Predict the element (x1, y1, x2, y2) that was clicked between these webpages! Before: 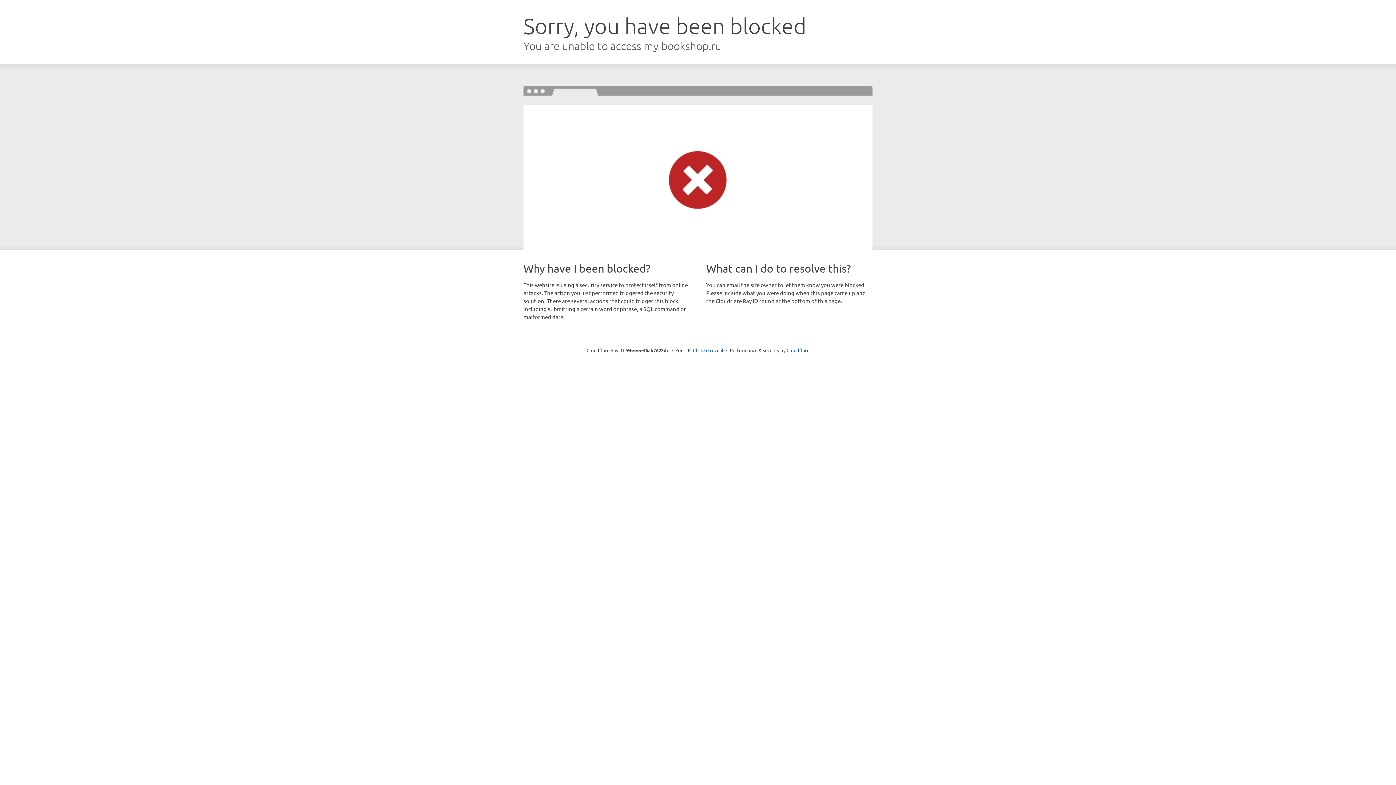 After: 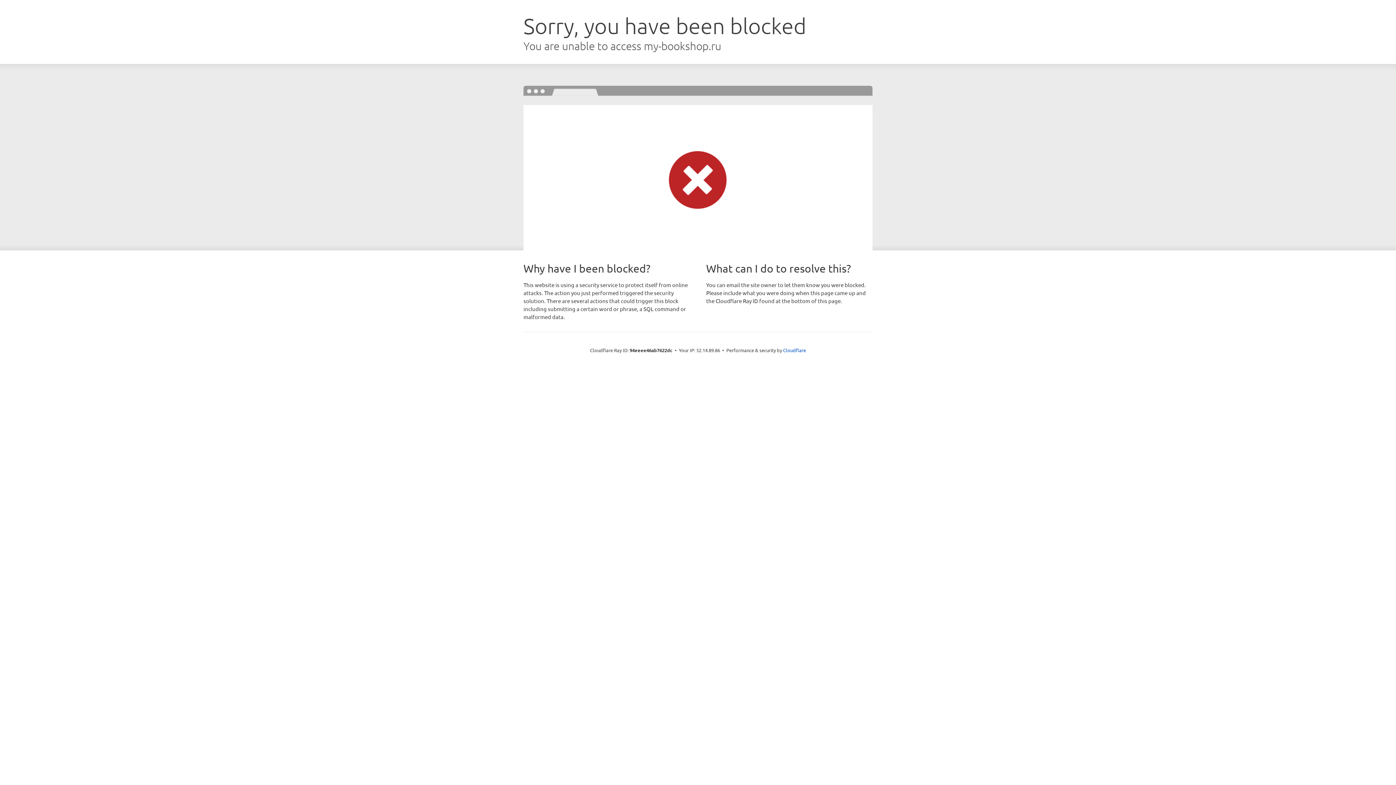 Action: label: Click to reveal bbox: (693, 346, 723, 353)